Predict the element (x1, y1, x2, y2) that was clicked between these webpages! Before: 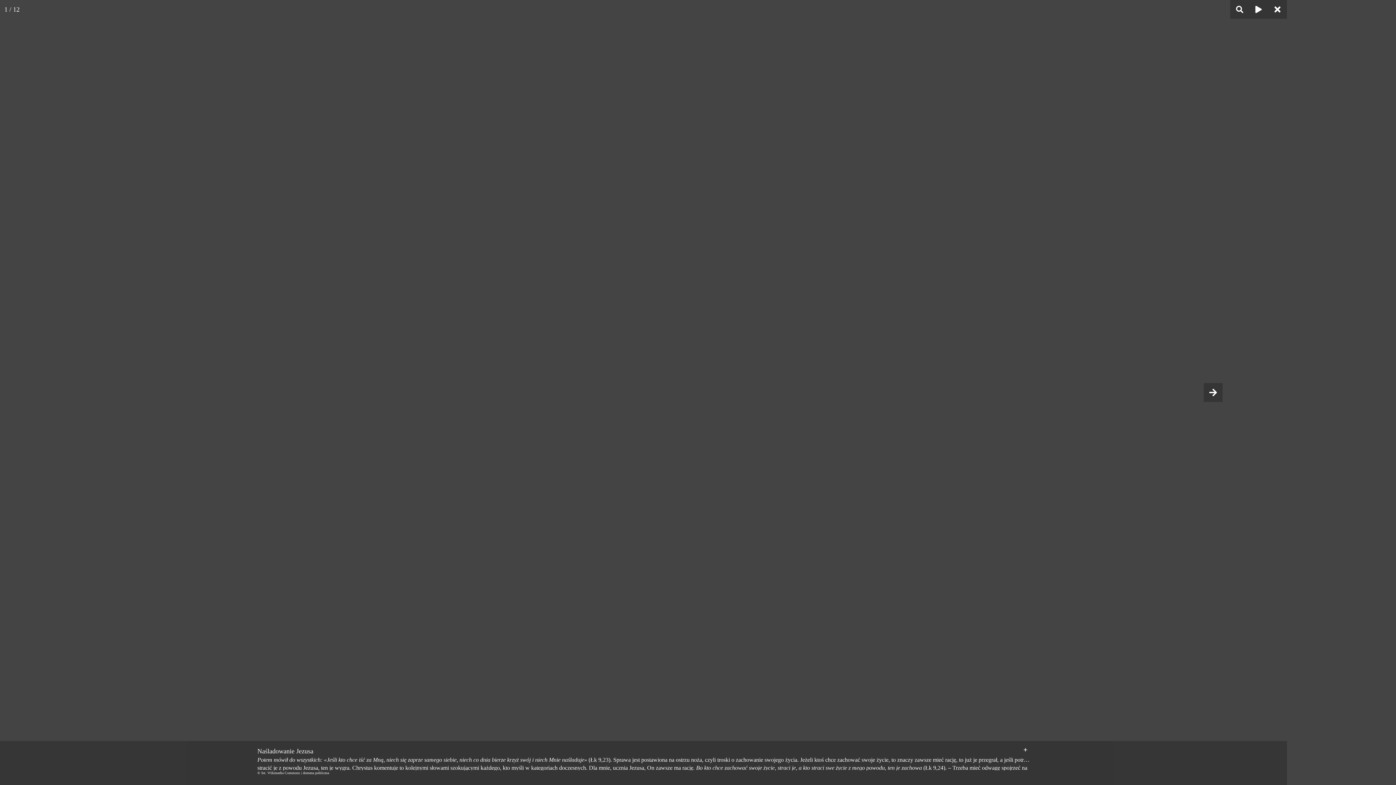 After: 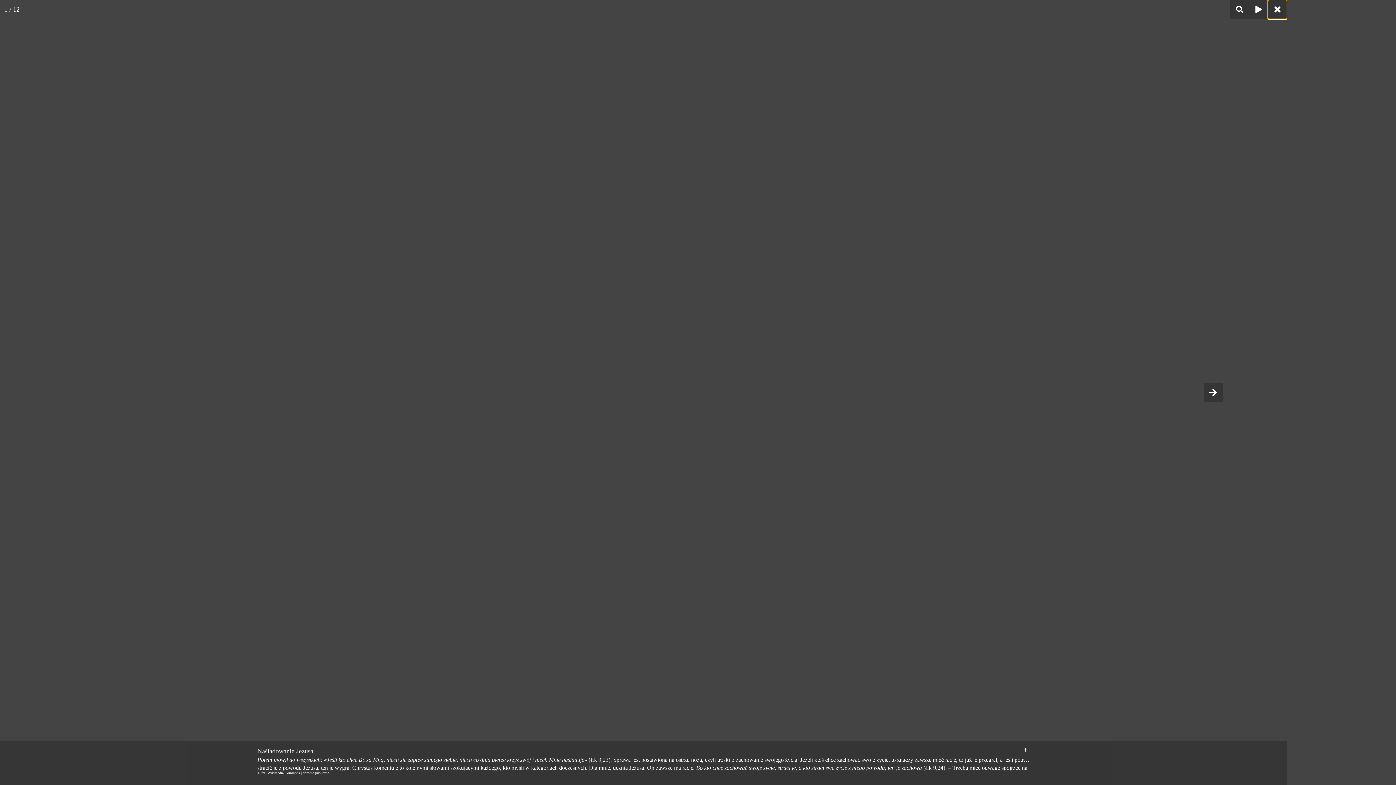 Action: bbox: (1268, 0, 1287, 18)